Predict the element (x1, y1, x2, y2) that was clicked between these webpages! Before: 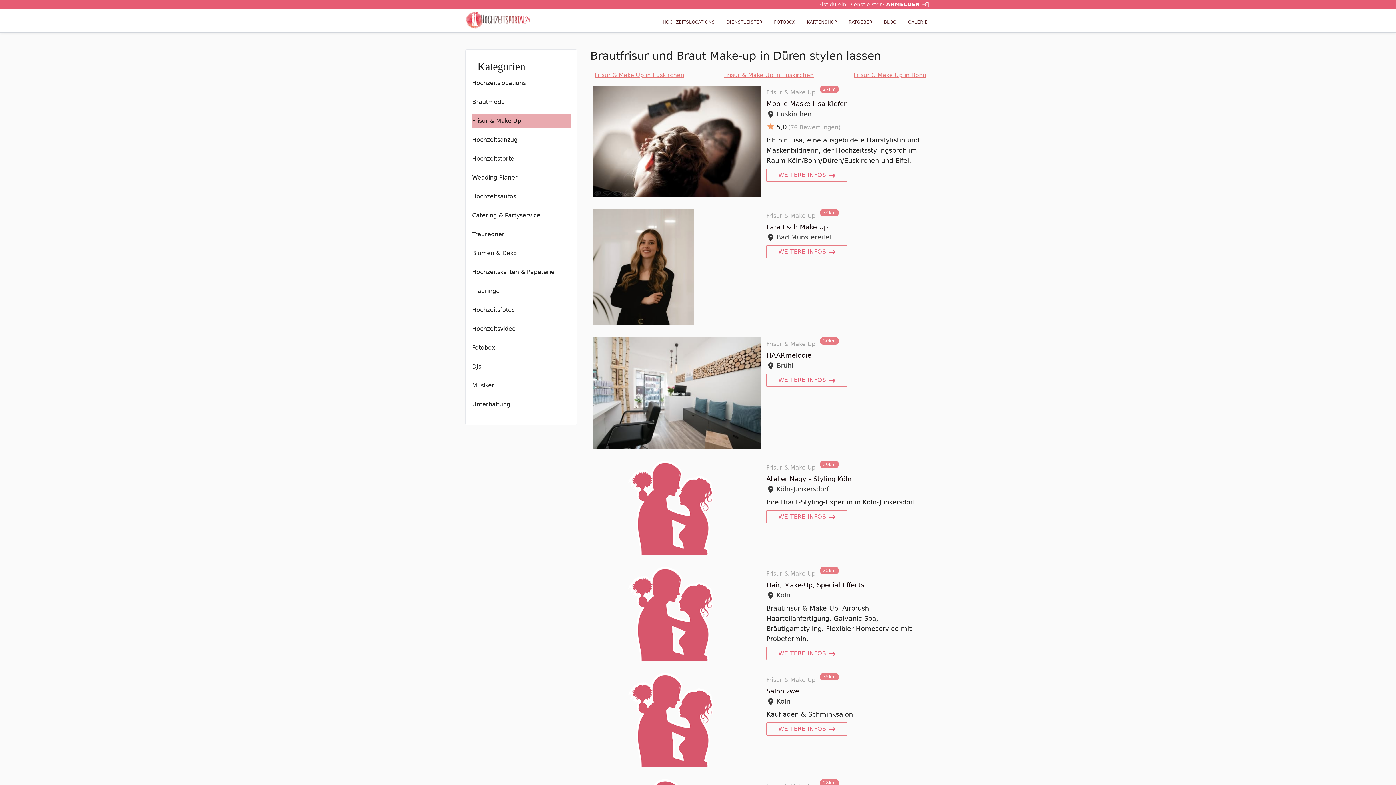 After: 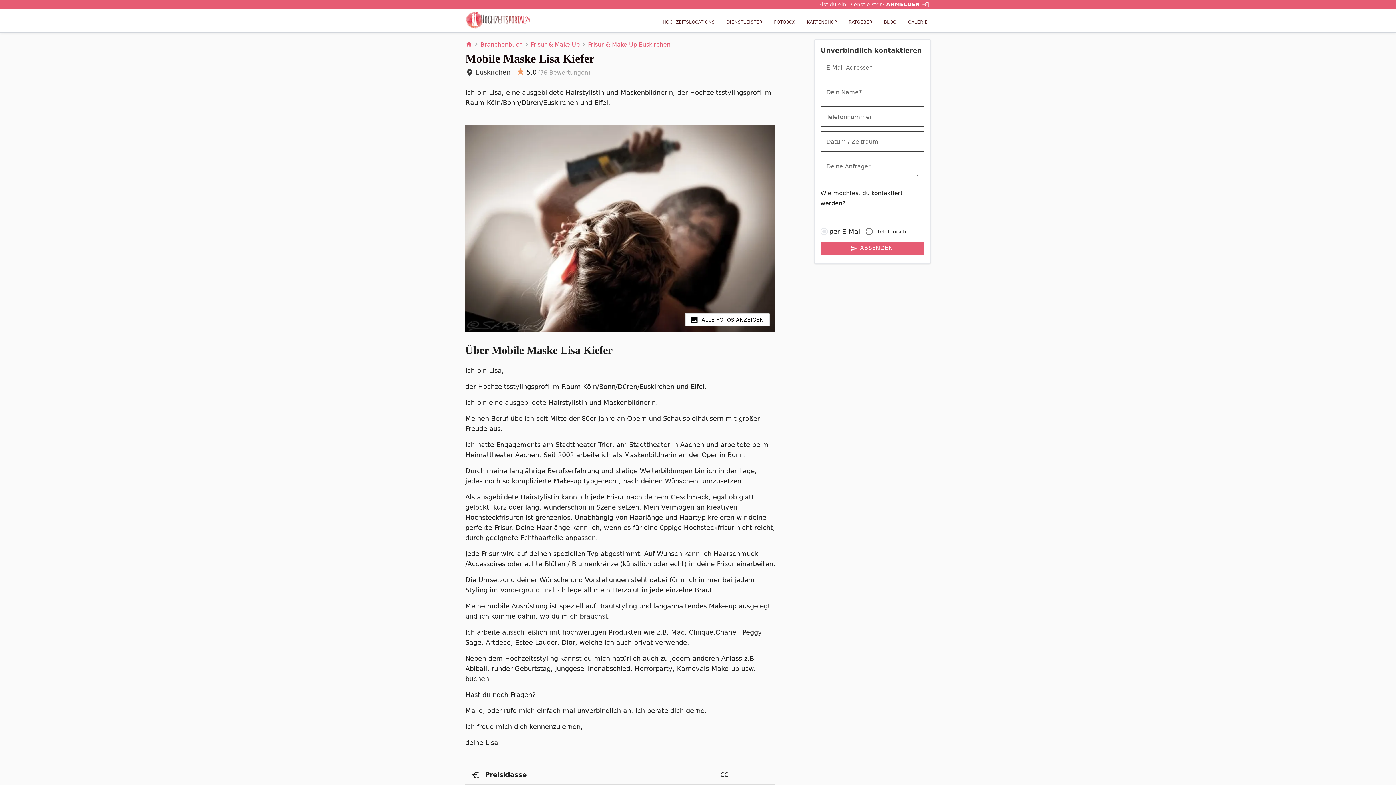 Action: bbox: (766, 168, 847, 181) label: WEITERE INFOS